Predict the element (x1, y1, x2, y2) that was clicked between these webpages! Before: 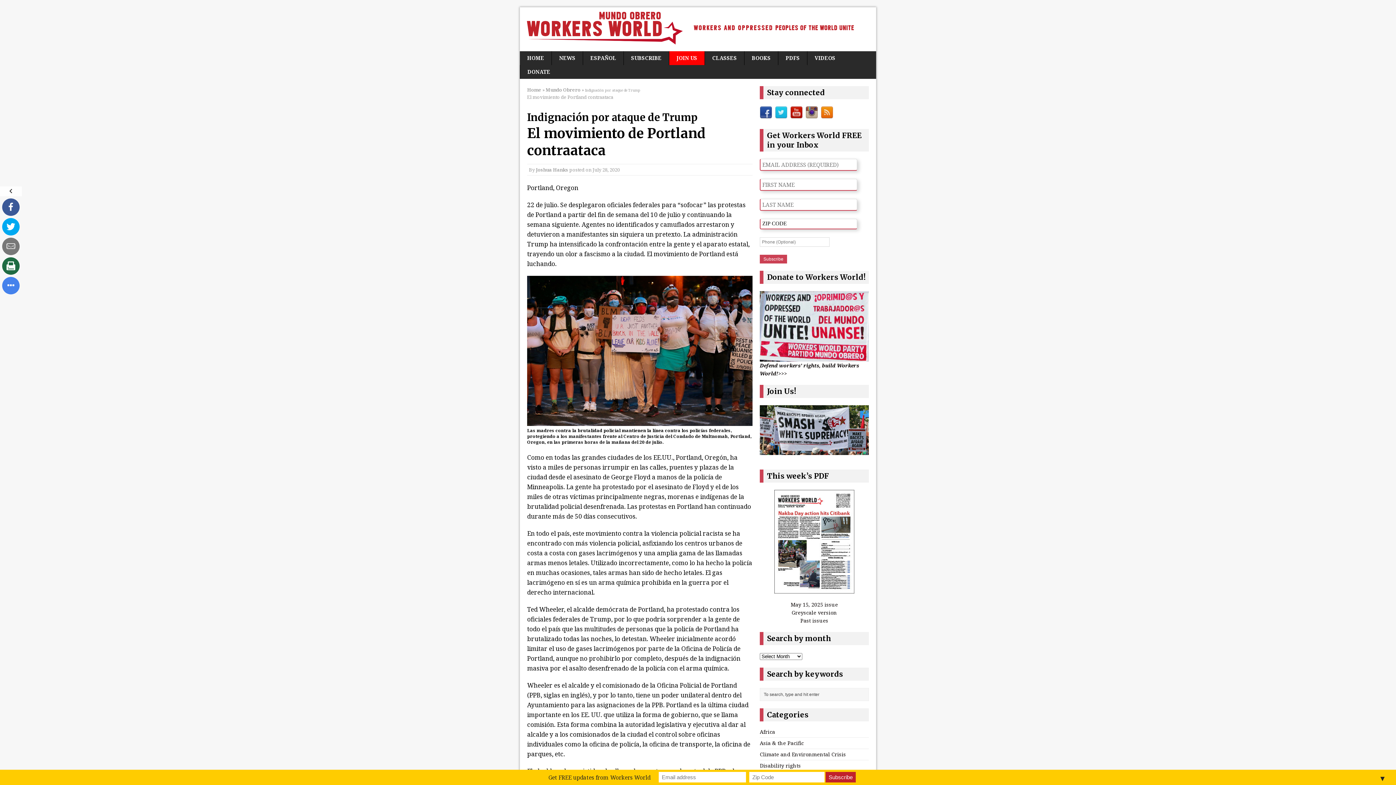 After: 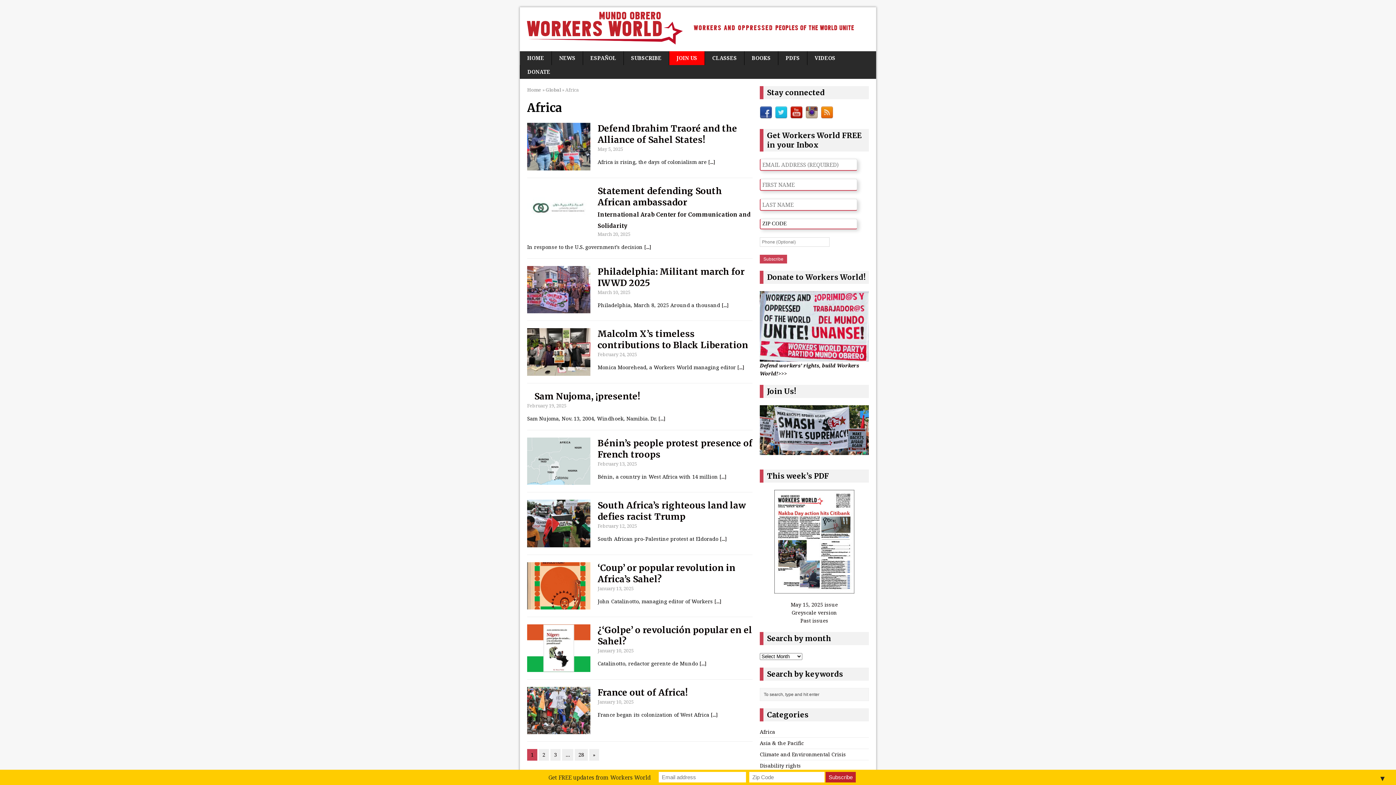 Action: bbox: (760, 728, 775, 735) label: Africa